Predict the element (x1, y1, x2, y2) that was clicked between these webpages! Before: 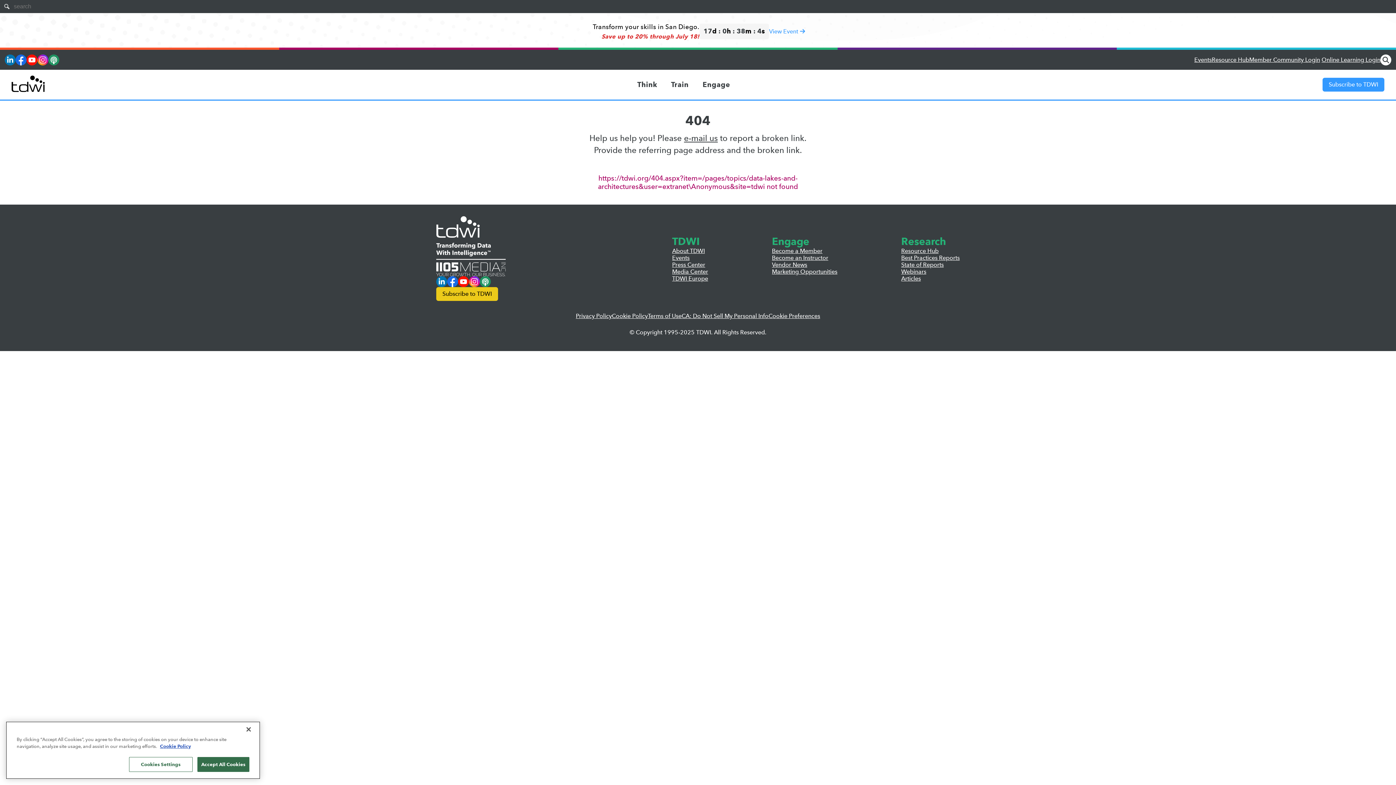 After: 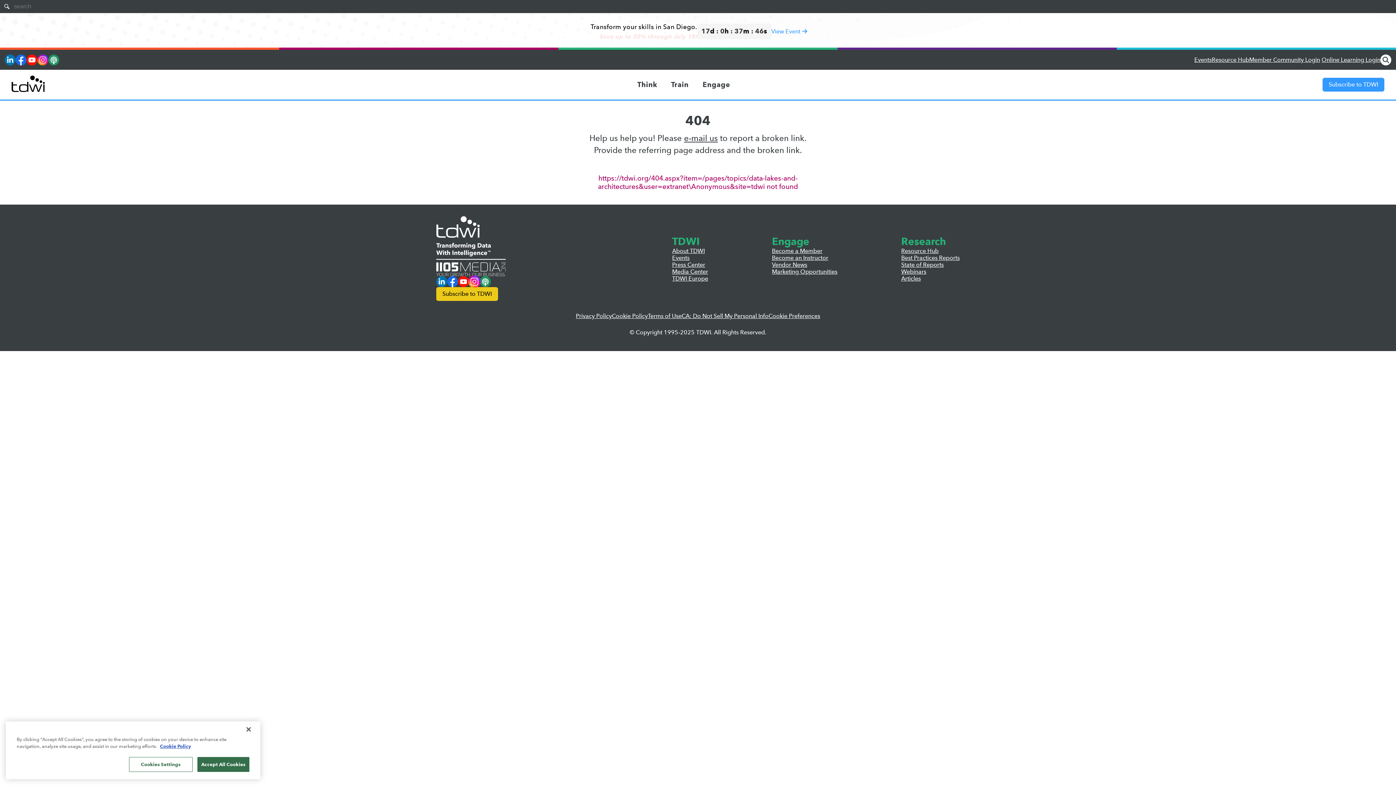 Action: label: Instagram bbox: (469, 276, 480, 287)